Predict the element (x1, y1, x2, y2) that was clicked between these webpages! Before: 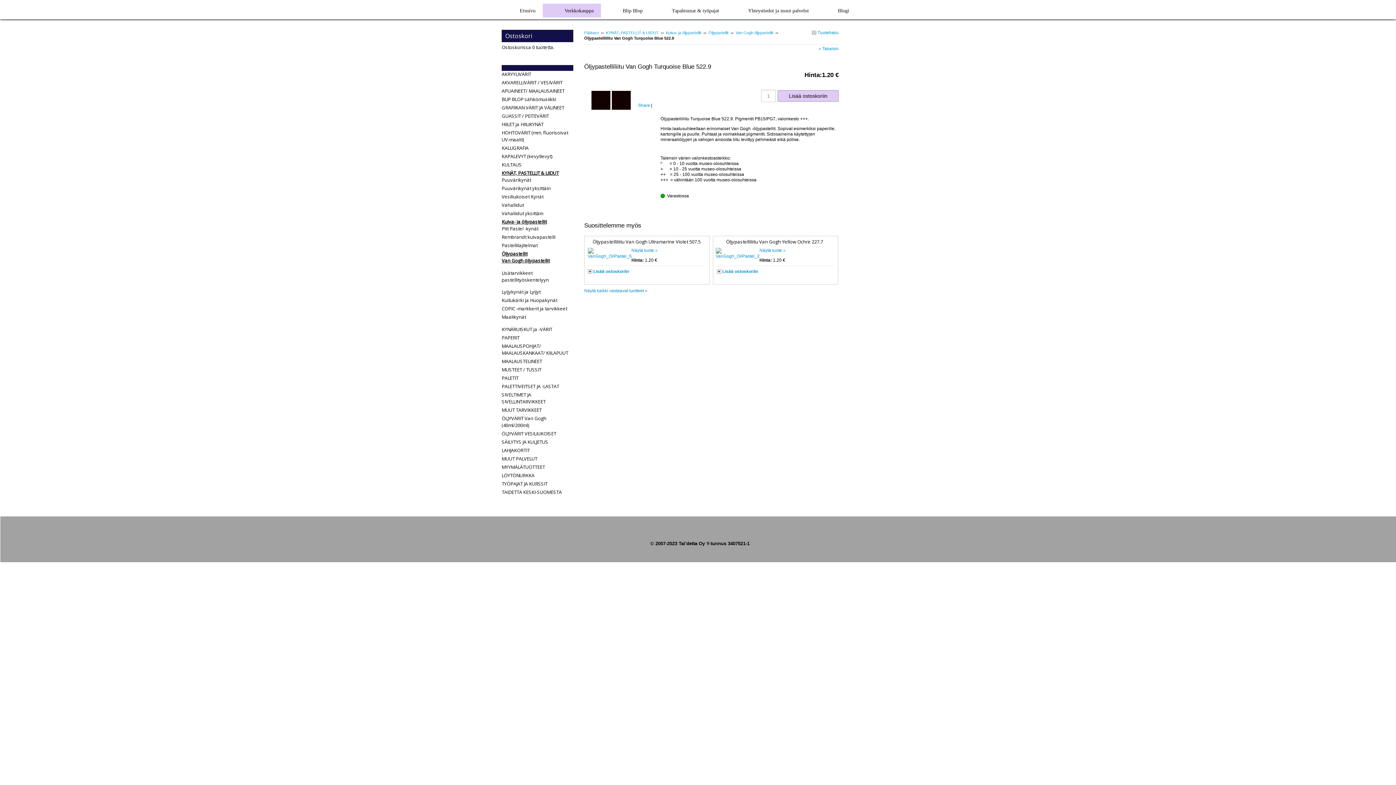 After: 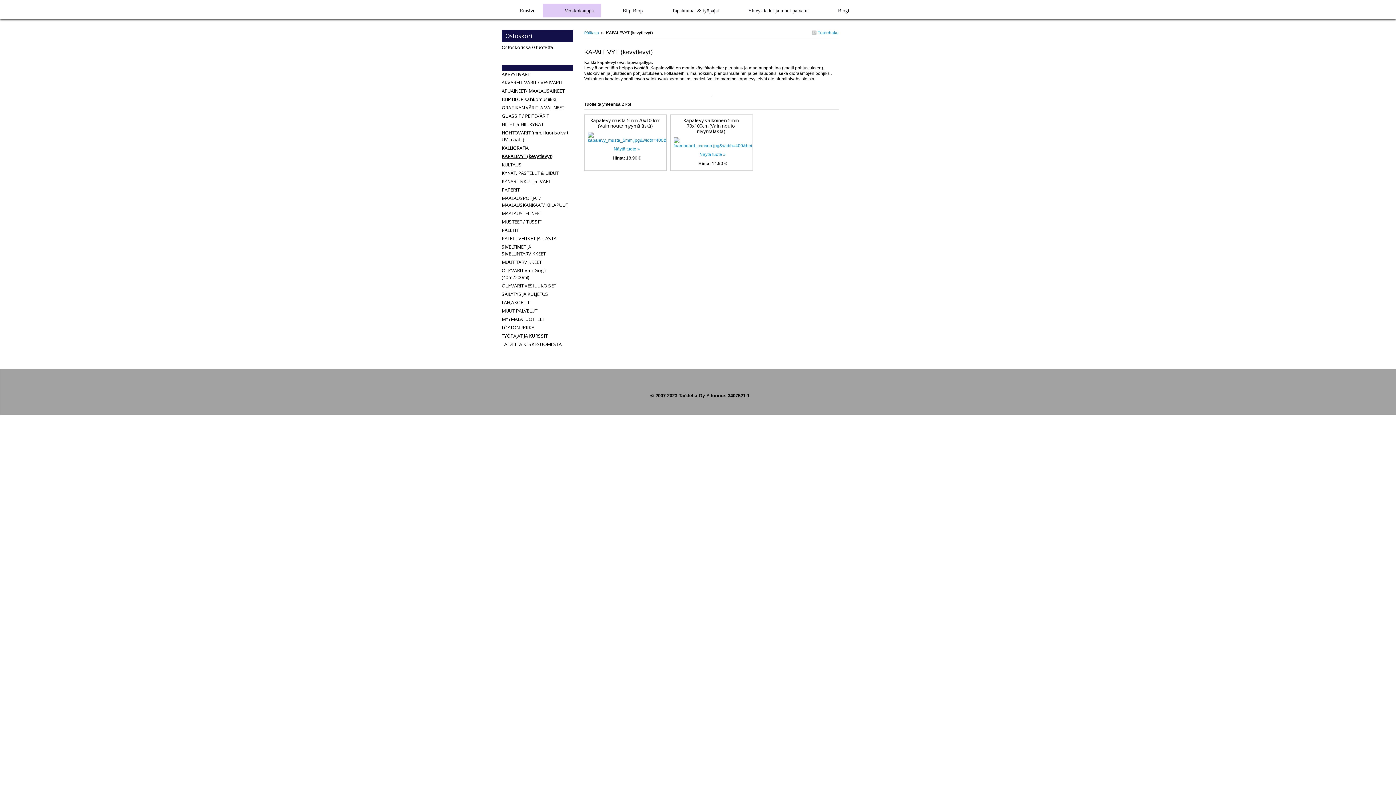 Action: label: KAPALEVYT (kevytlevyt) bbox: (501, 153, 552, 159)